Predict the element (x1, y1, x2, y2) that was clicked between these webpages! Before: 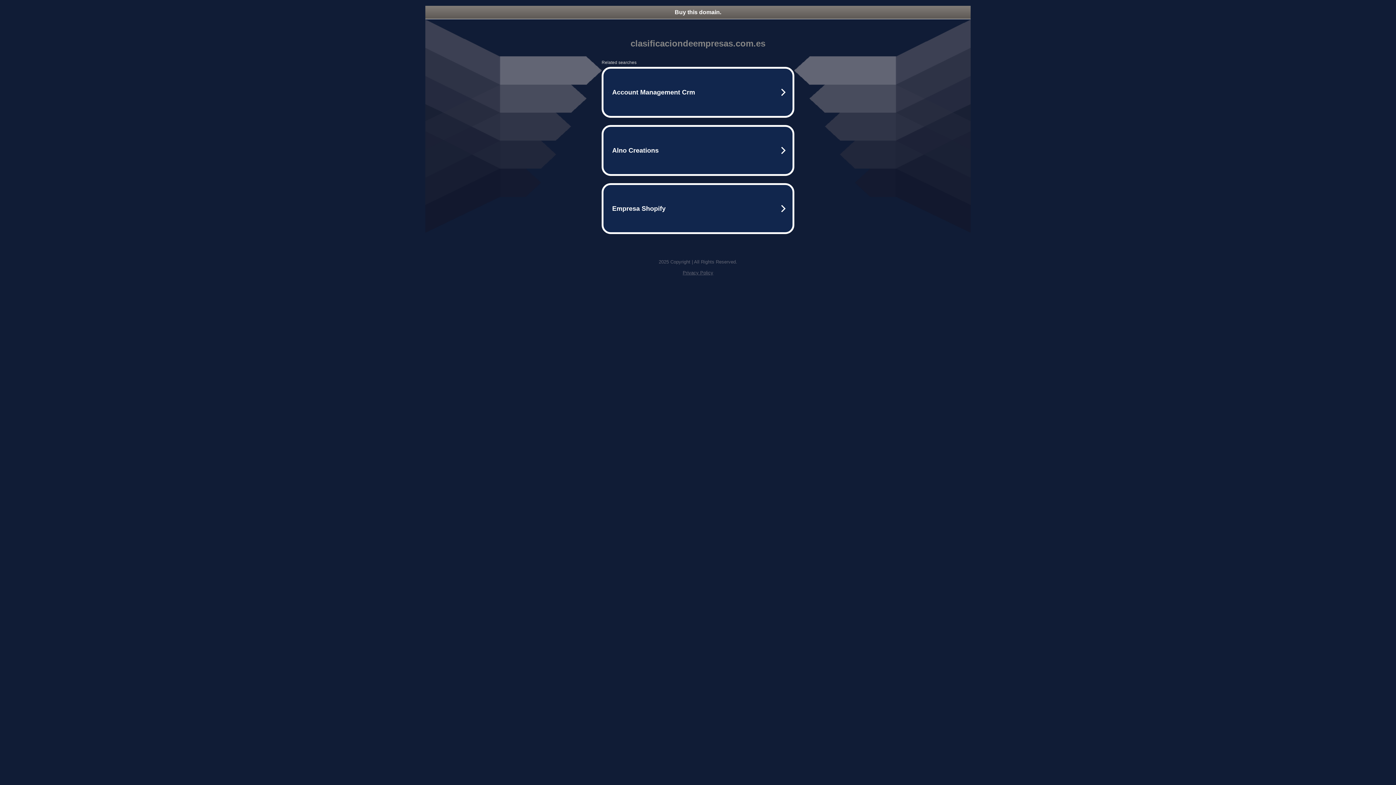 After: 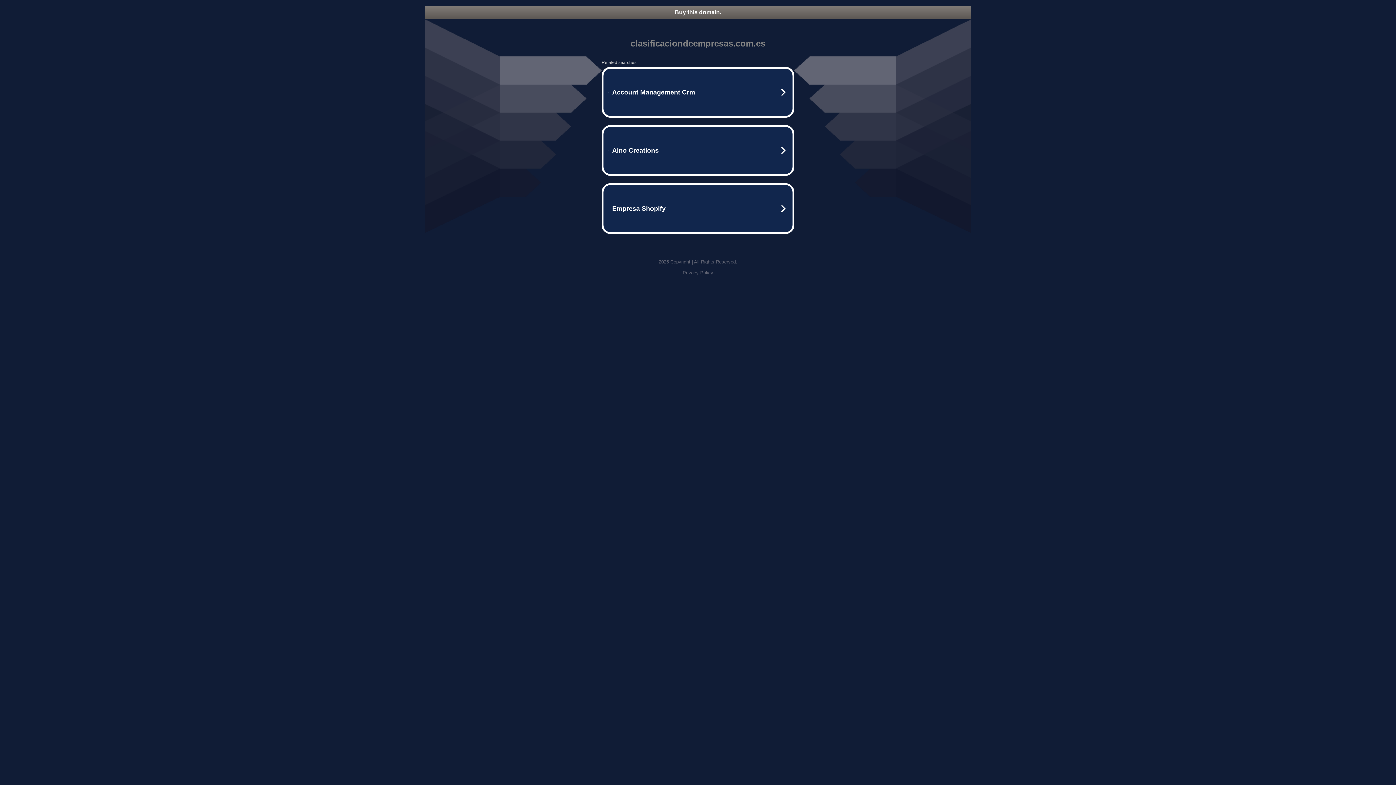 Action: bbox: (425, 5, 970, 18) label: Buy this domain.